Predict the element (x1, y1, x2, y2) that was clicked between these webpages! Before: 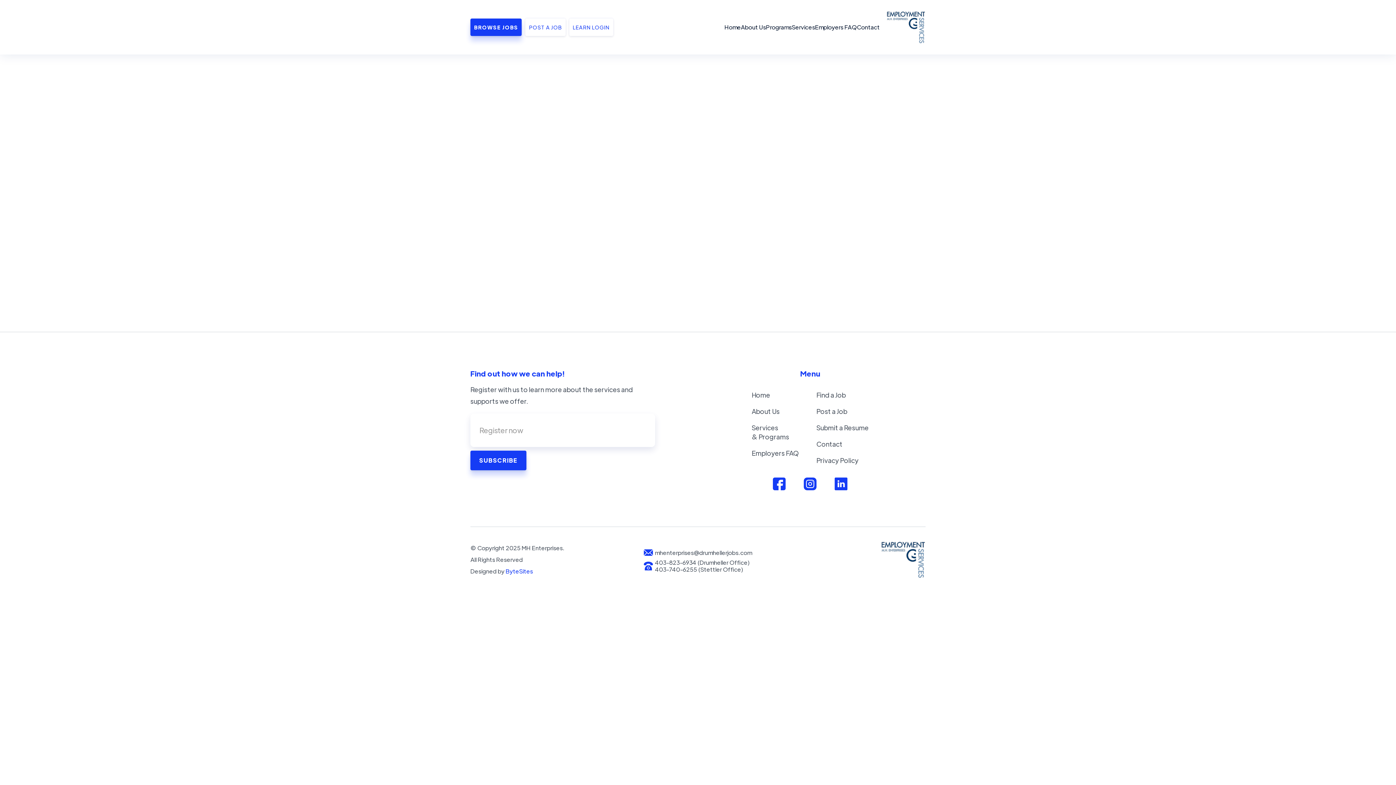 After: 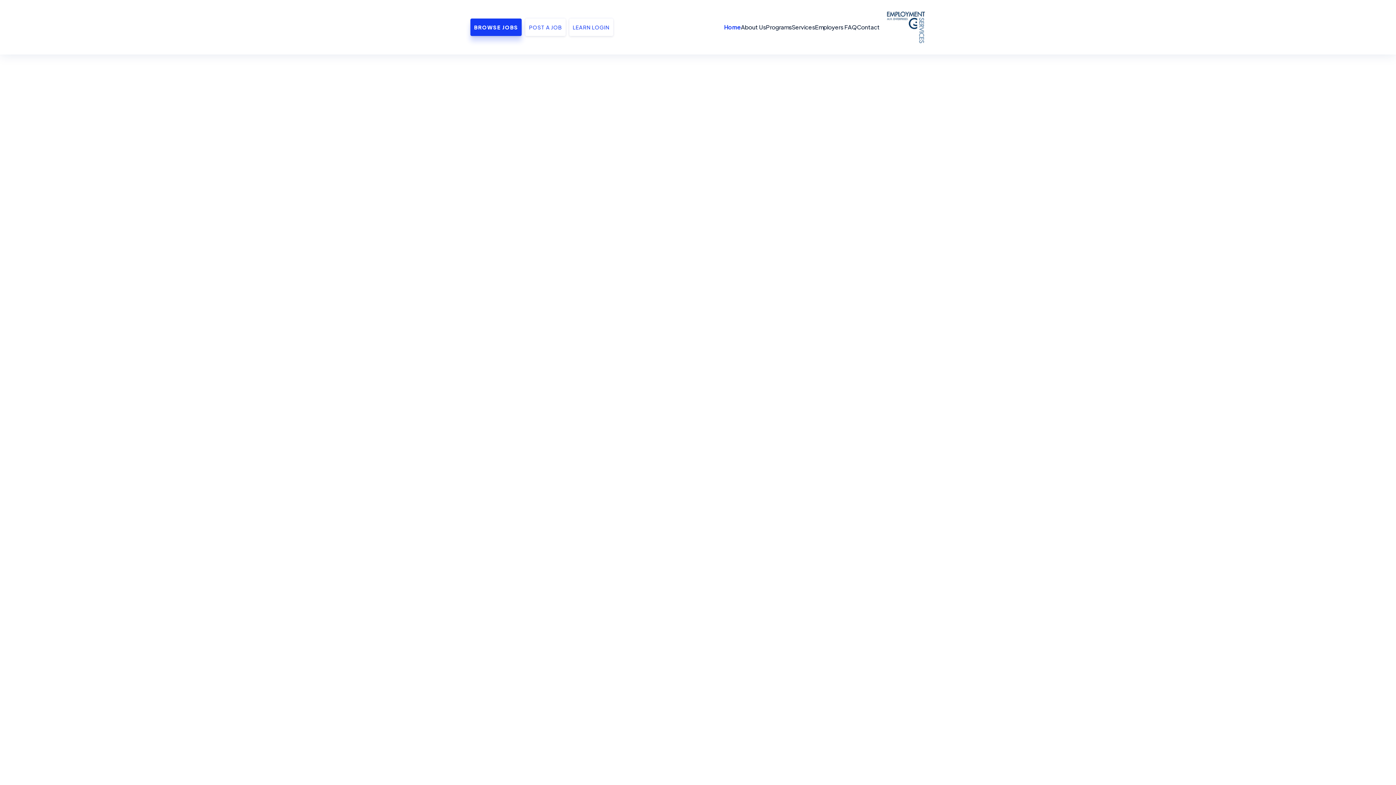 Action: bbox: (884, 11, 925, 43) label: home